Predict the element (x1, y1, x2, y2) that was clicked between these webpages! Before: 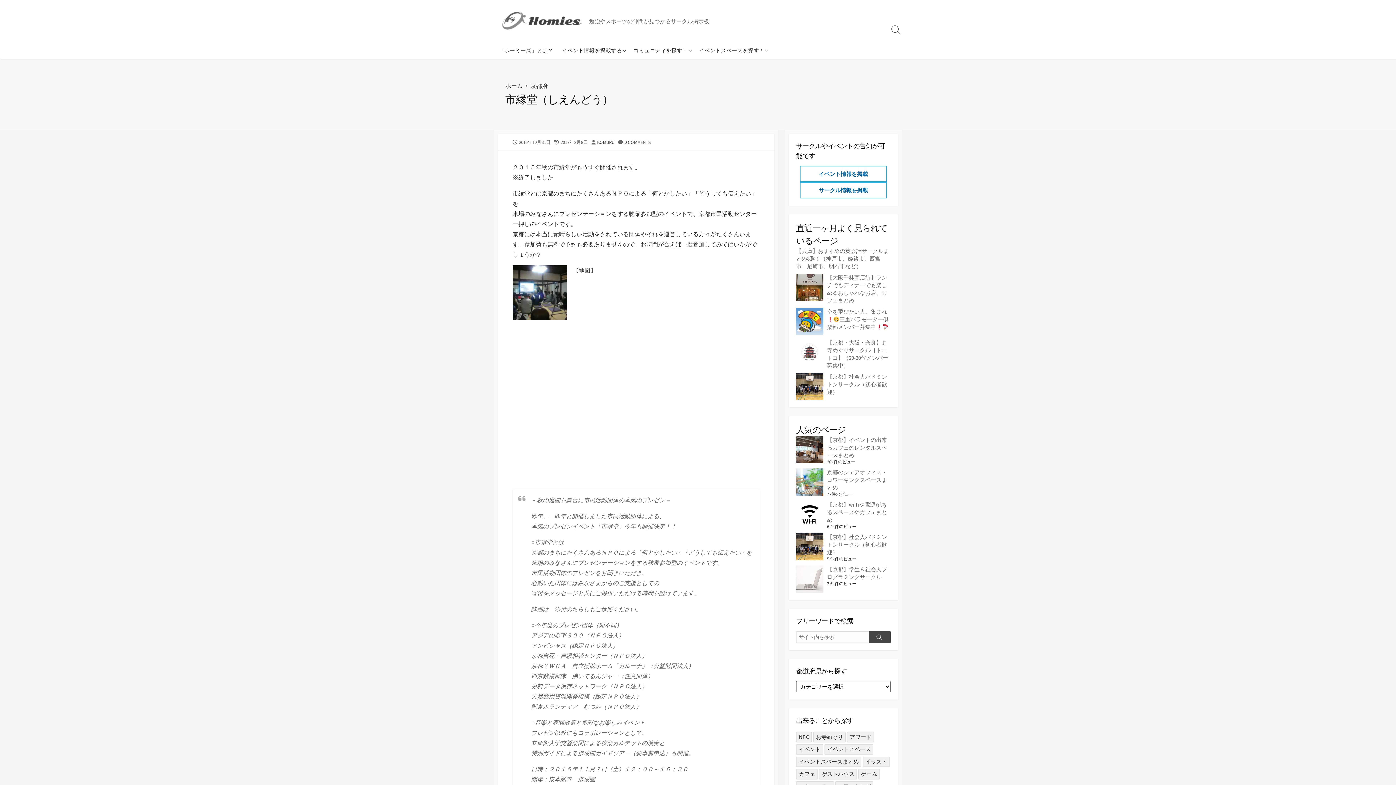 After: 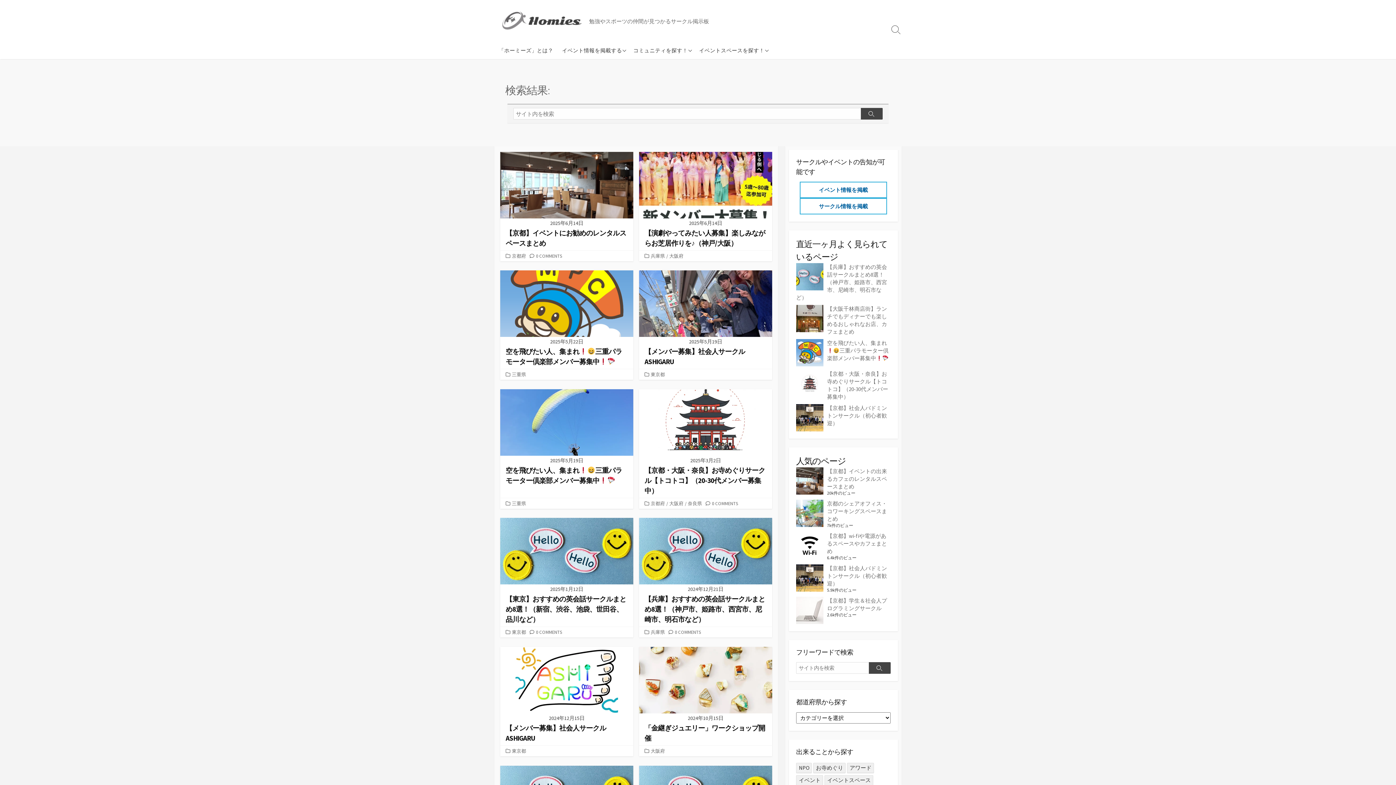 Action: bbox: (869, 631, 890, 643) label: 検索